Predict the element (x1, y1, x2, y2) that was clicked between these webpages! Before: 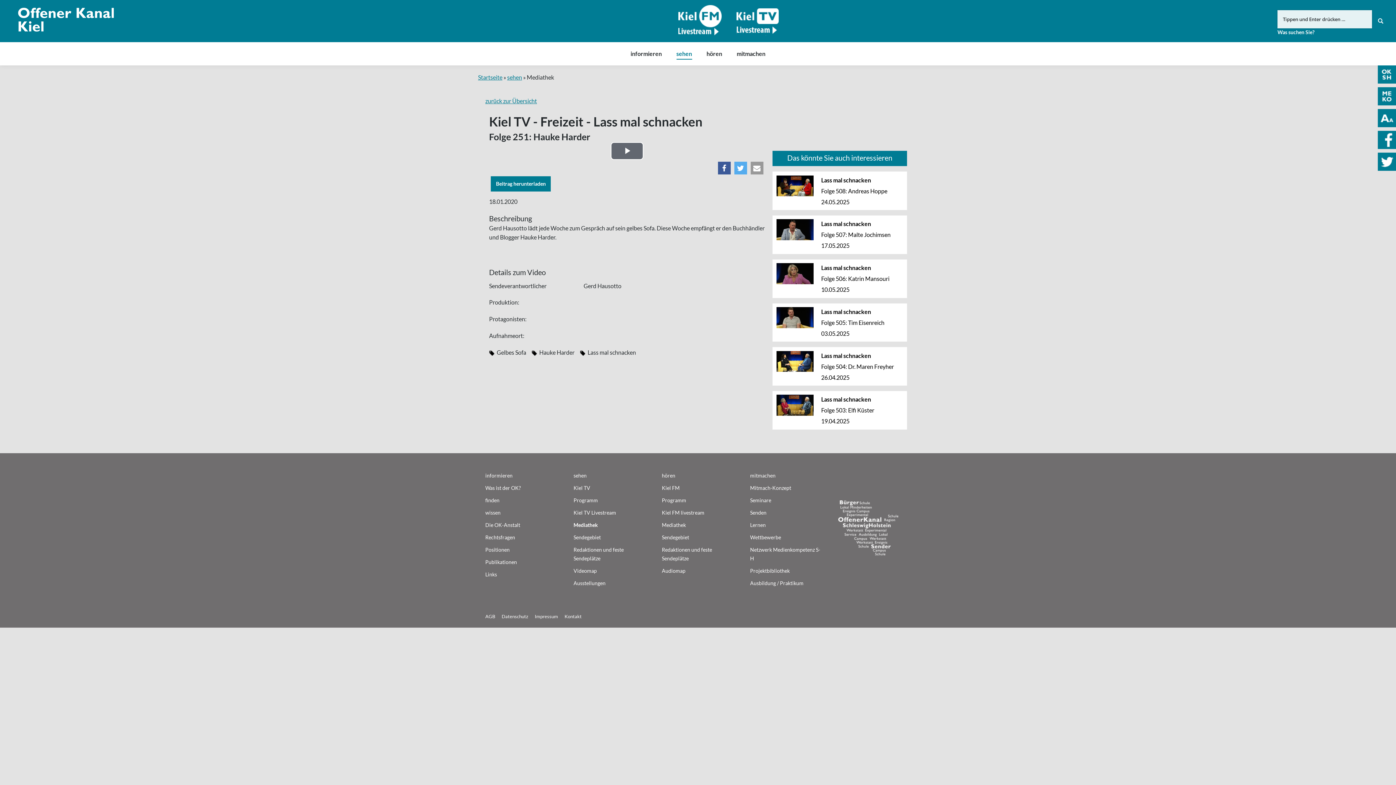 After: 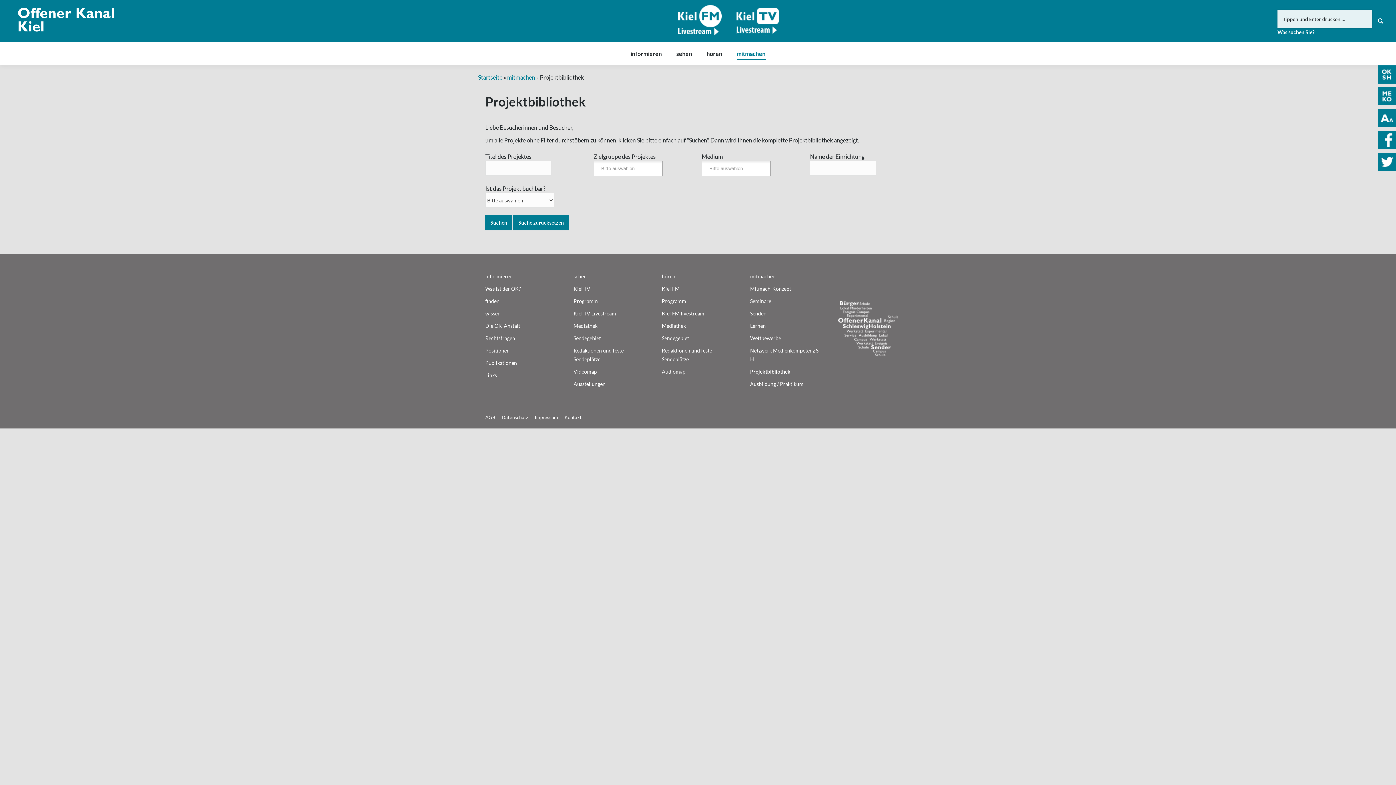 Action: bbox: (750, 567, 822, 579) label: Projektbibliothek